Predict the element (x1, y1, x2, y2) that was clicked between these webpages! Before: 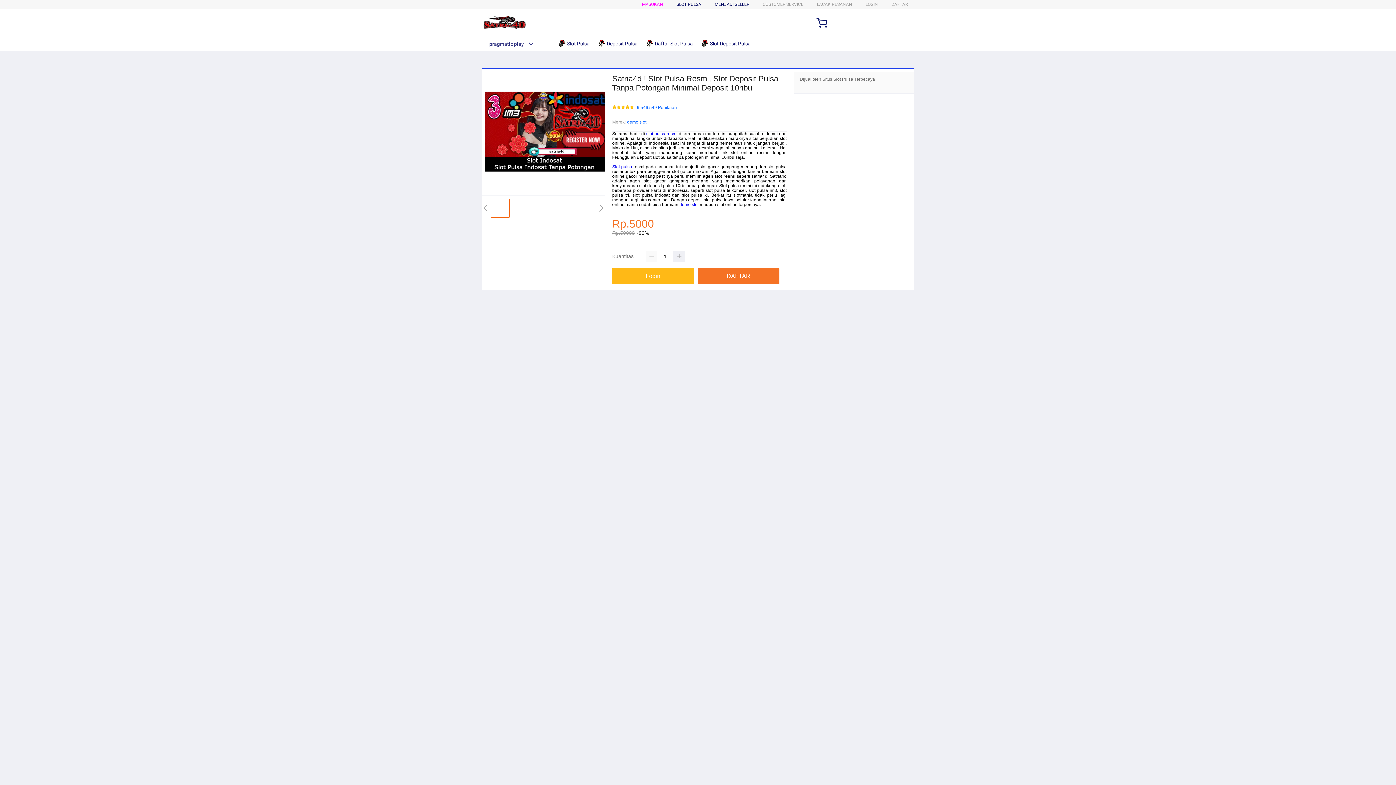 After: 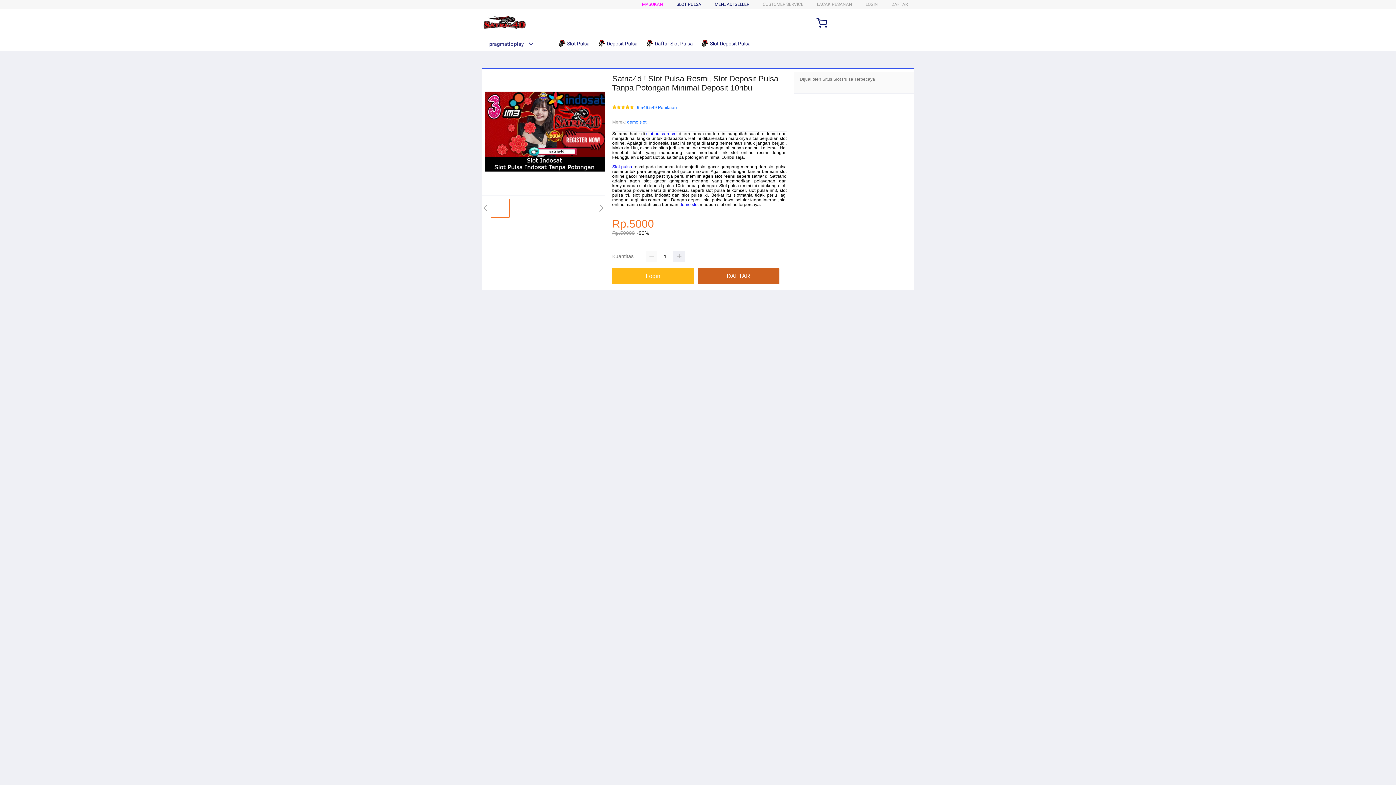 Action: bbox: (697, 268, 783, 284) label: DAFTAR